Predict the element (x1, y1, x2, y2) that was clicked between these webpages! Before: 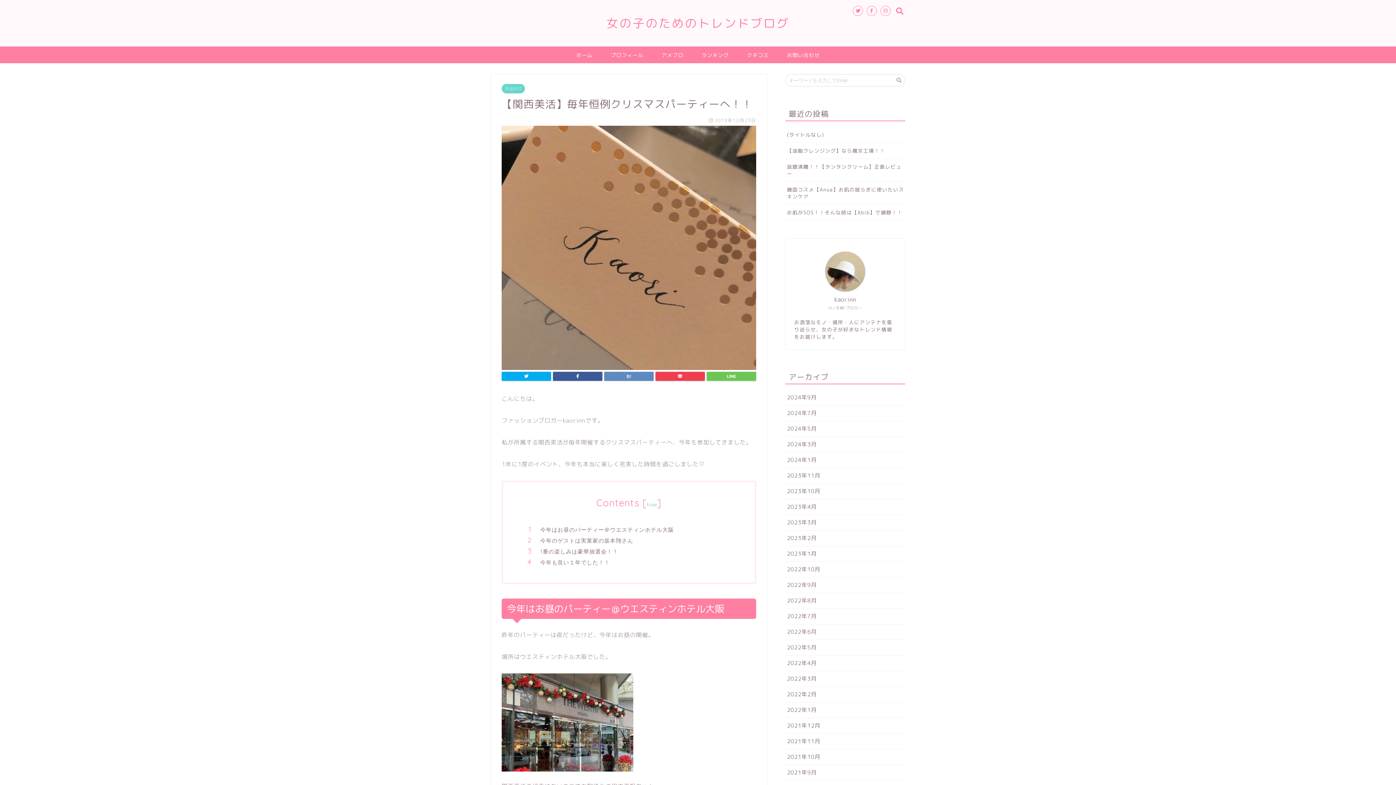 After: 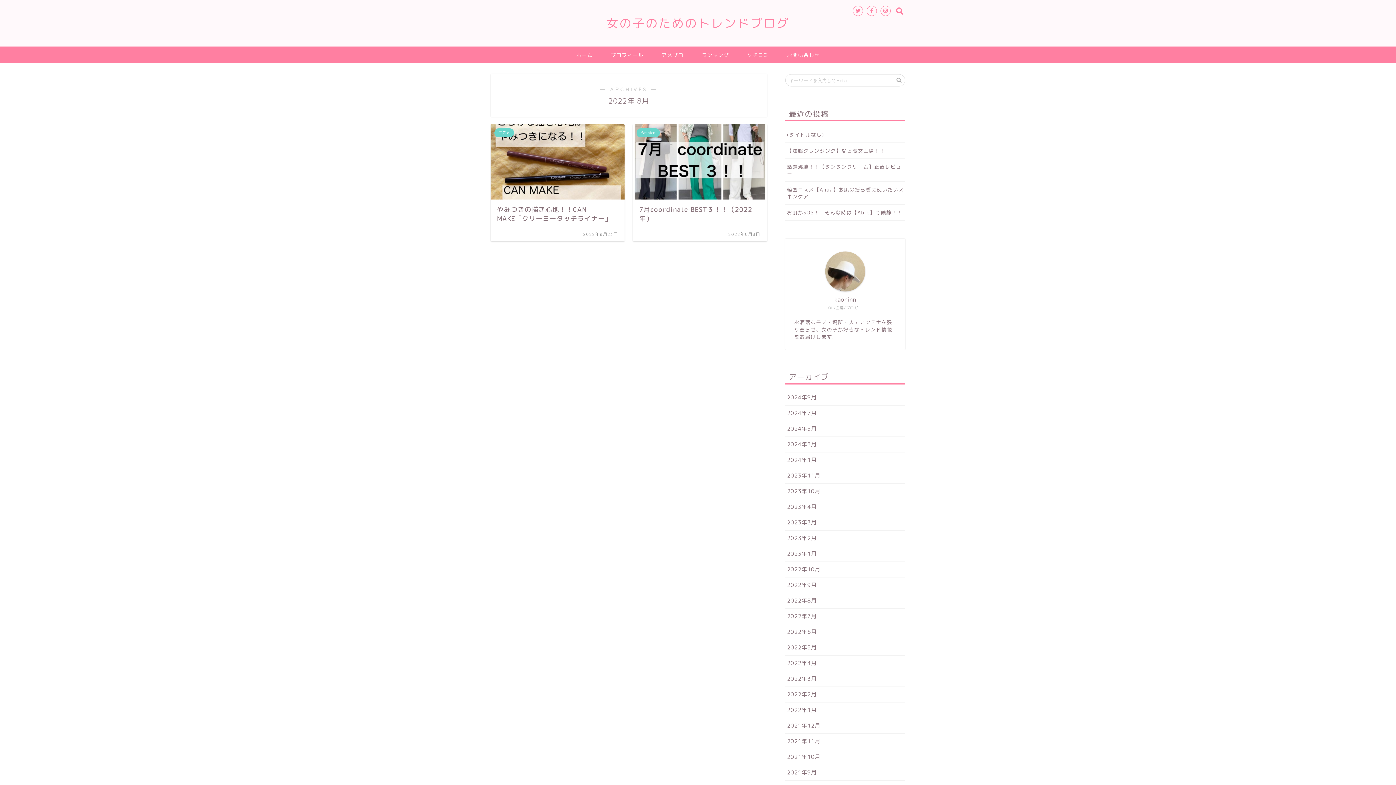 Action: label: 2022年8月 bbox: (785, 593, 905, 609)